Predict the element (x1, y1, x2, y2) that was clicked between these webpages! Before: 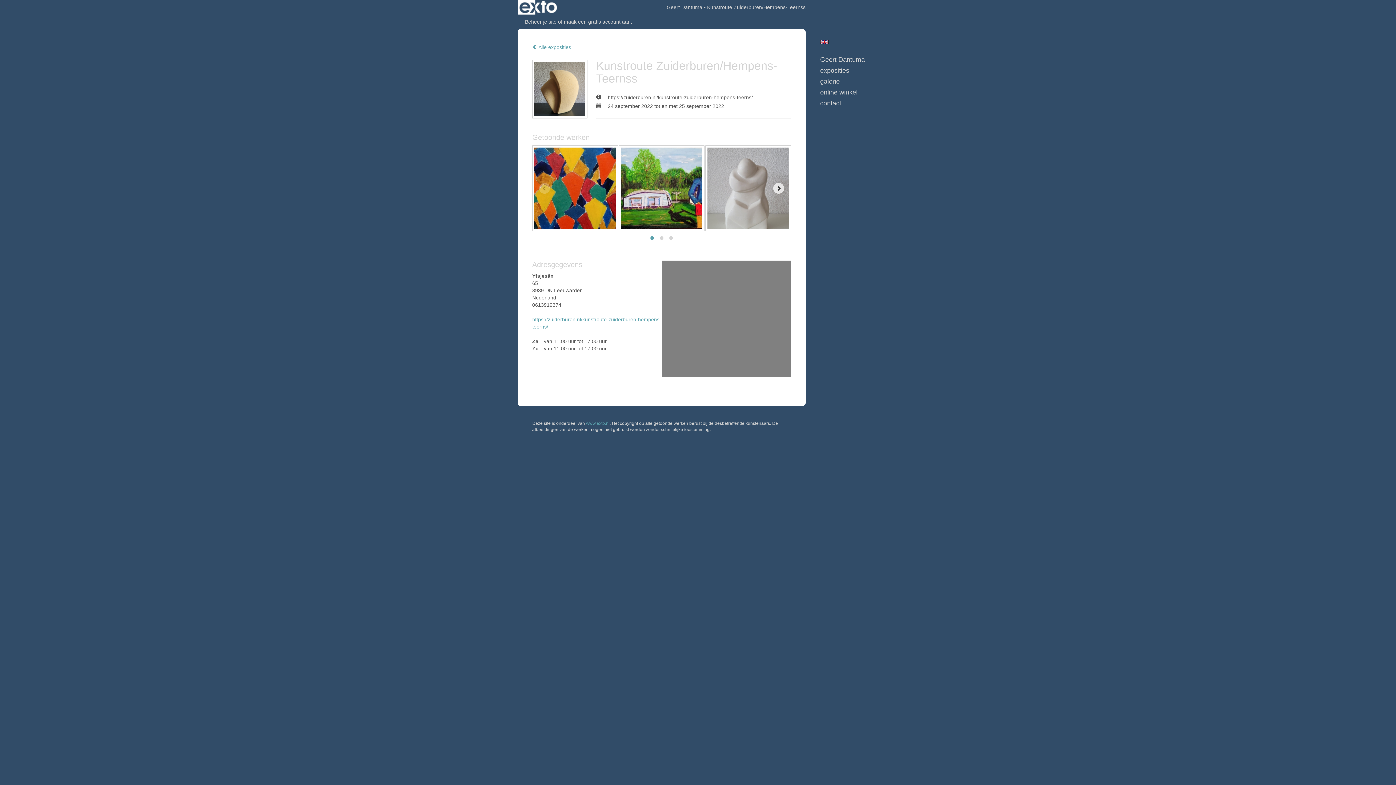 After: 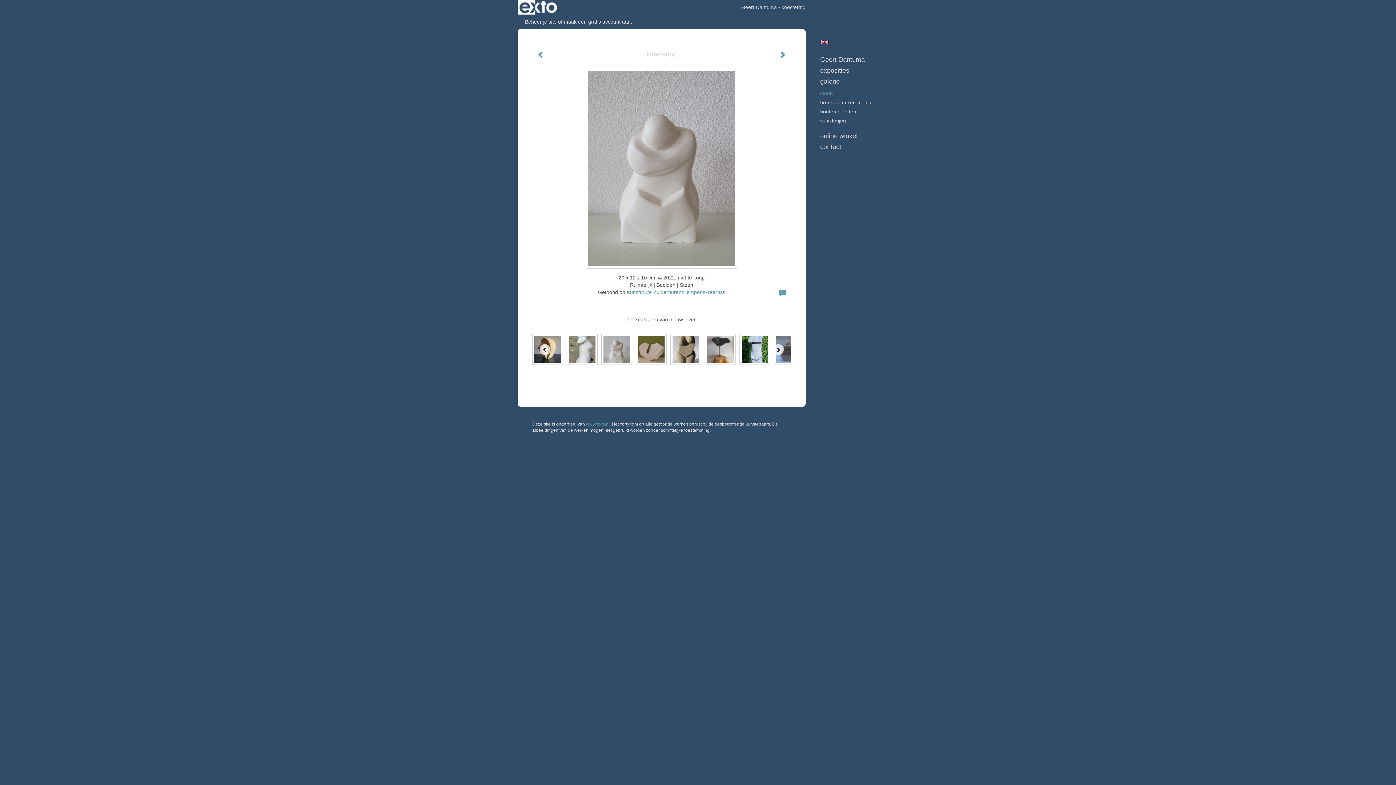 Action: bbox: (705, 145, 791, 231)